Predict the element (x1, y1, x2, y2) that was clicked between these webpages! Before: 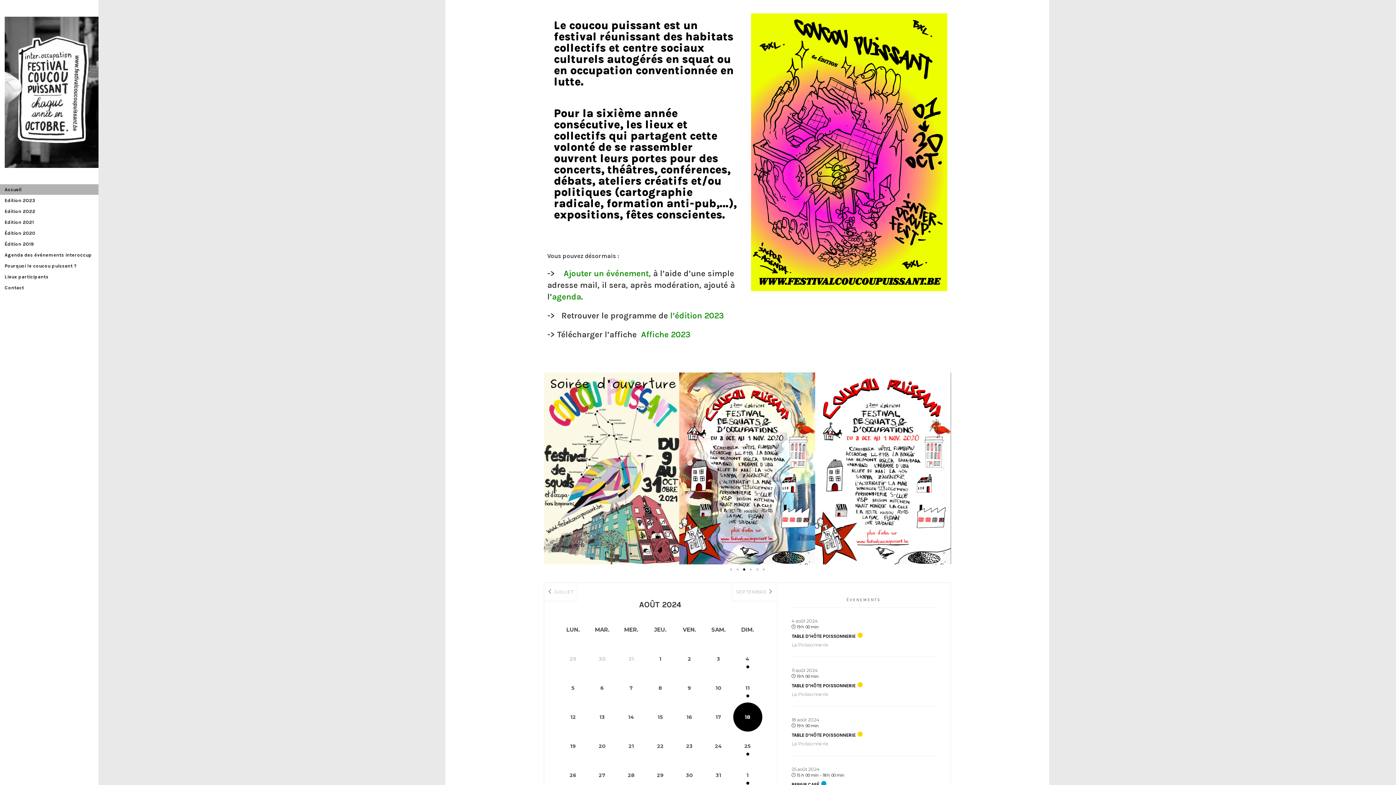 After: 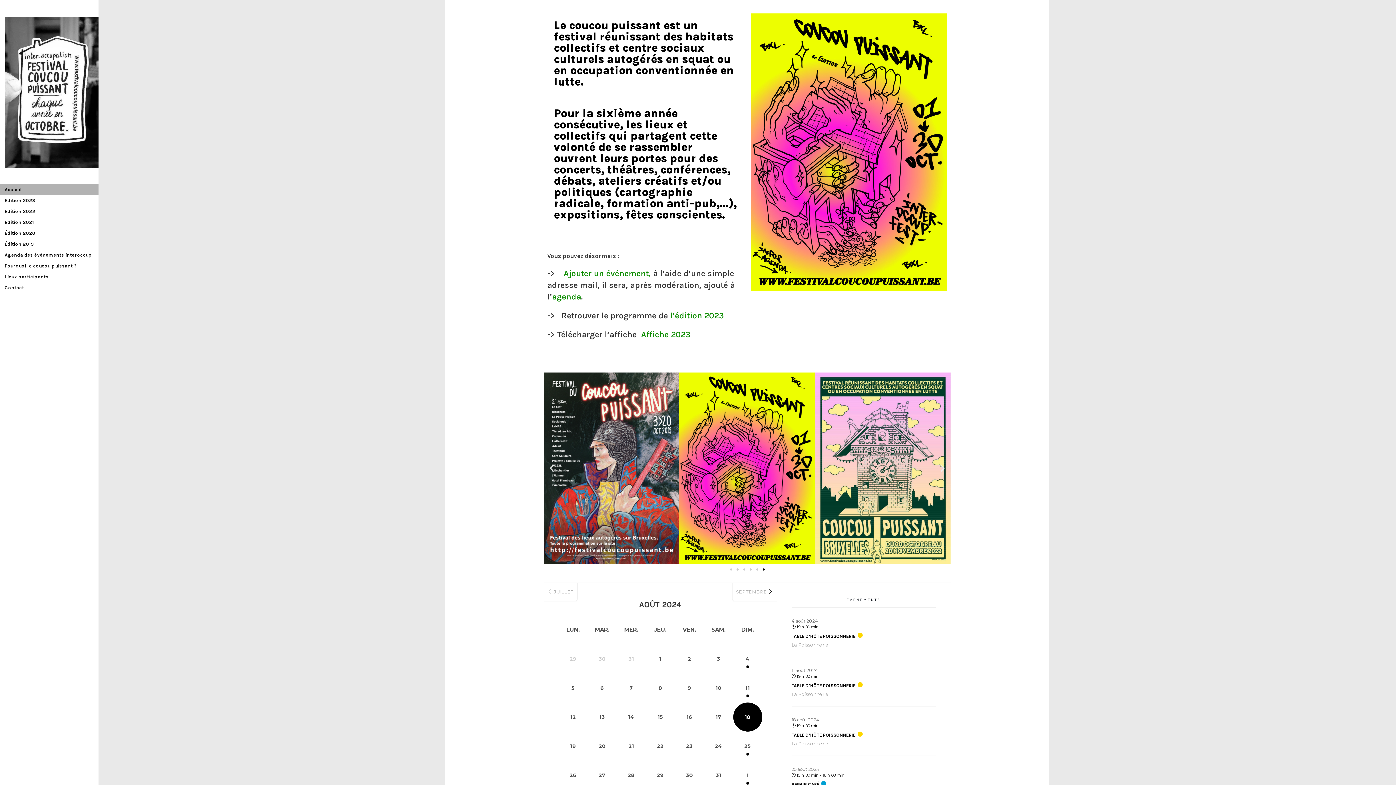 Action: bbox: (762, 568, 764, 570) label: Go to slide 6